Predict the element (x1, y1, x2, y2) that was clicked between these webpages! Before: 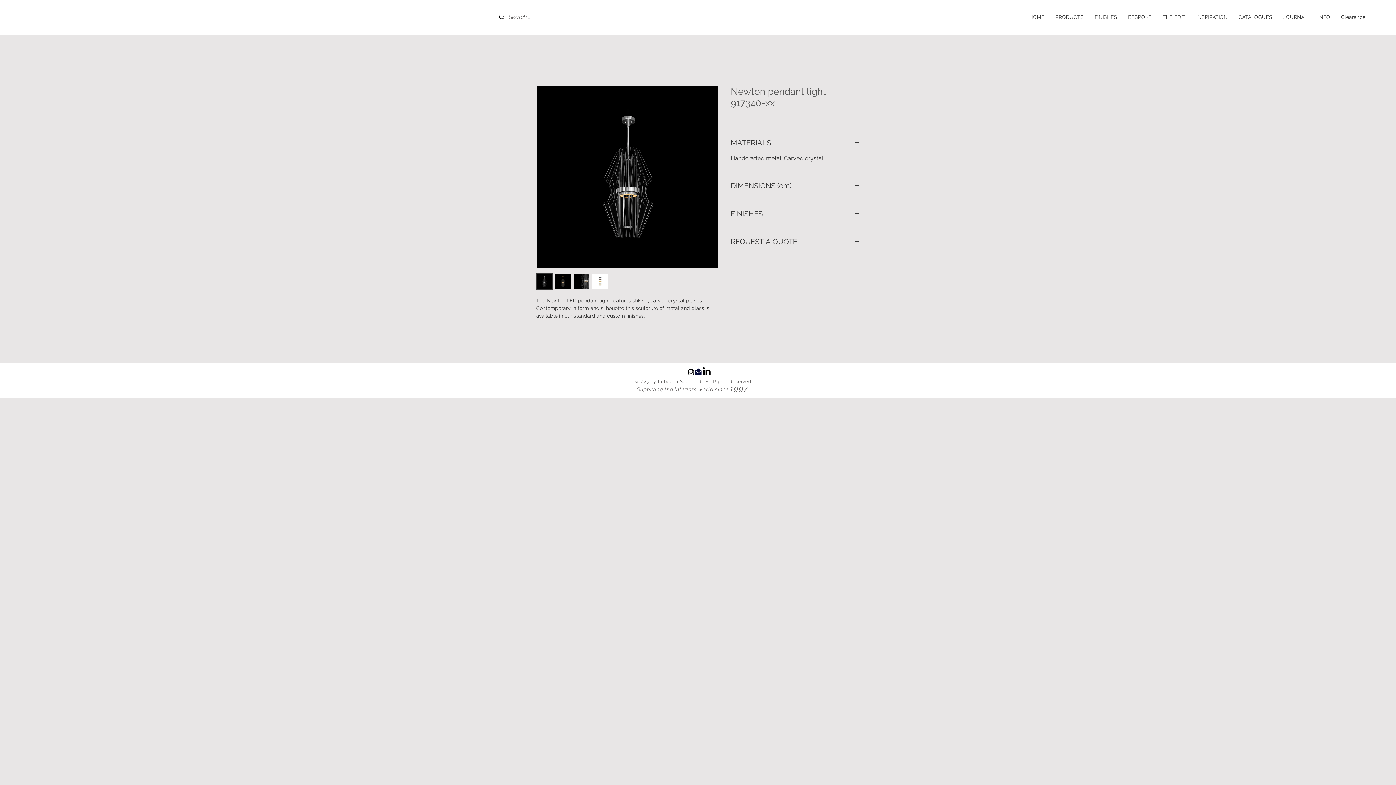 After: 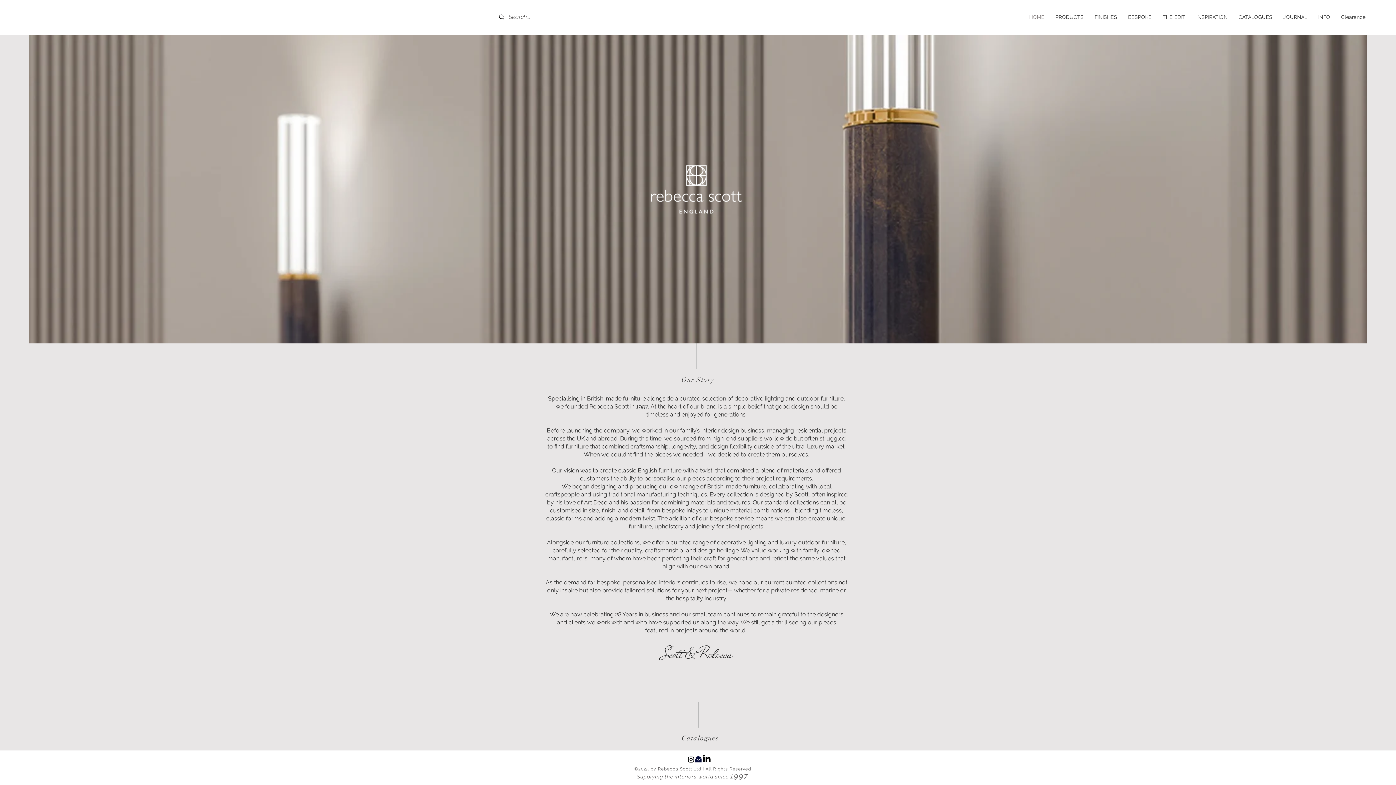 Action: label: HOME bbox: (1024, 10, 1050, 23)